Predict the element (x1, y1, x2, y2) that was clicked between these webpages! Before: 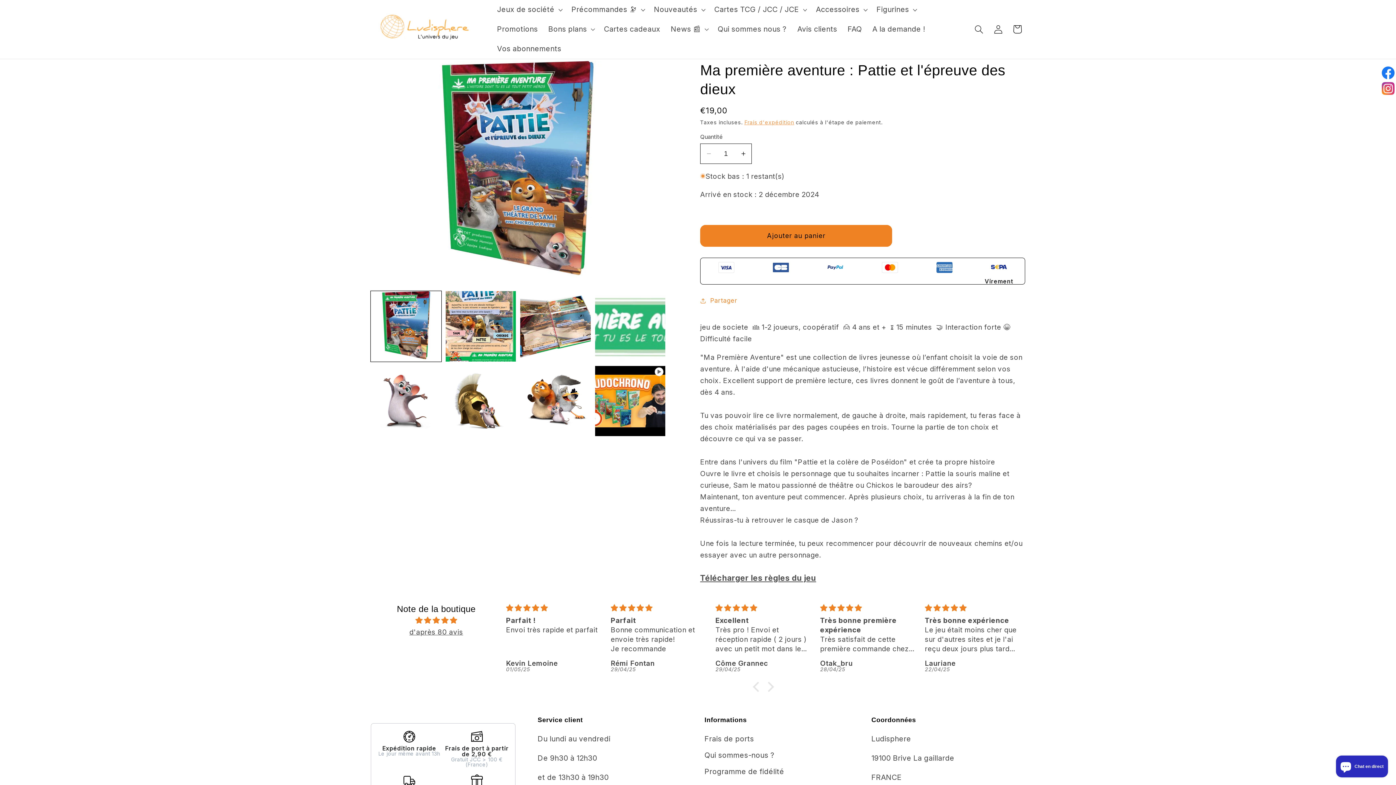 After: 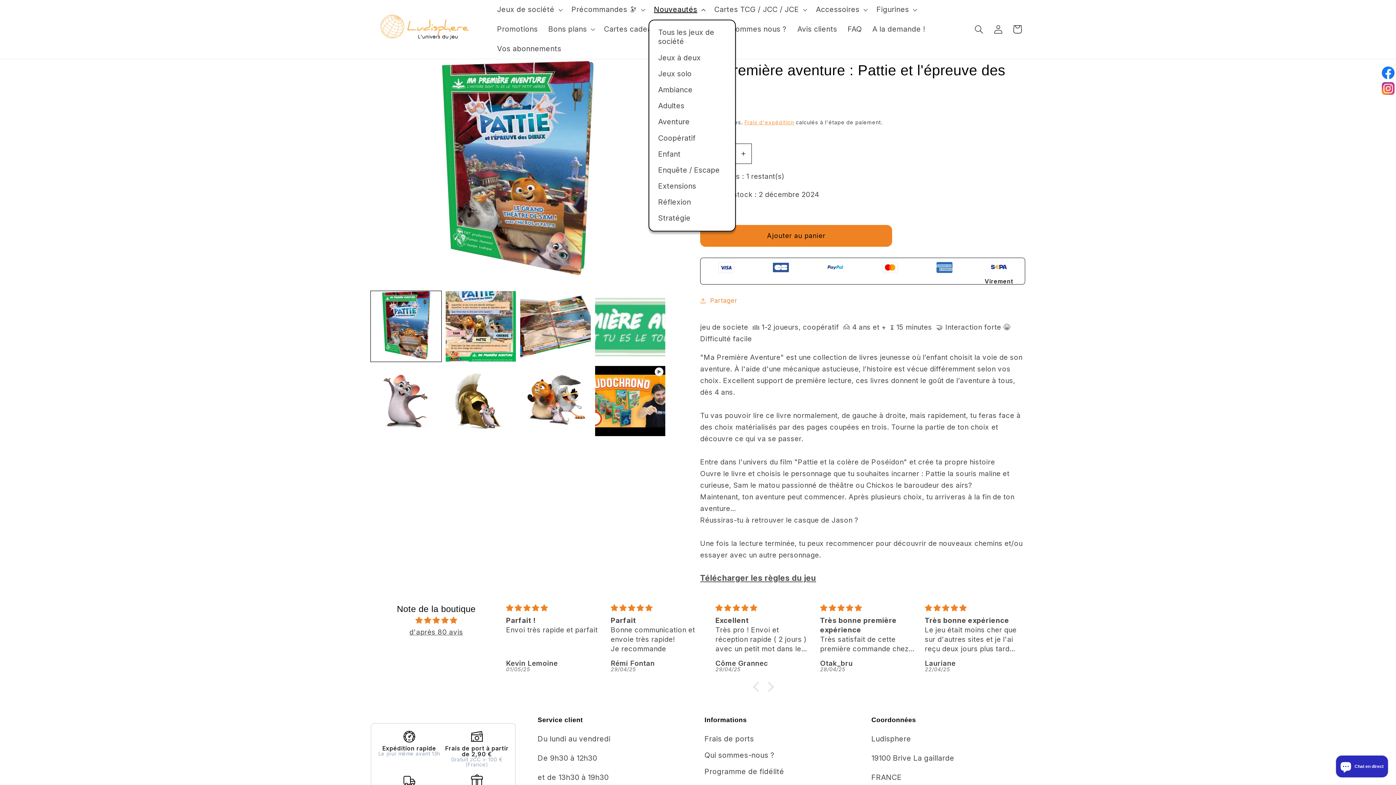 Action: bbox: (648, 0, 709, 19) label: Nouveautés